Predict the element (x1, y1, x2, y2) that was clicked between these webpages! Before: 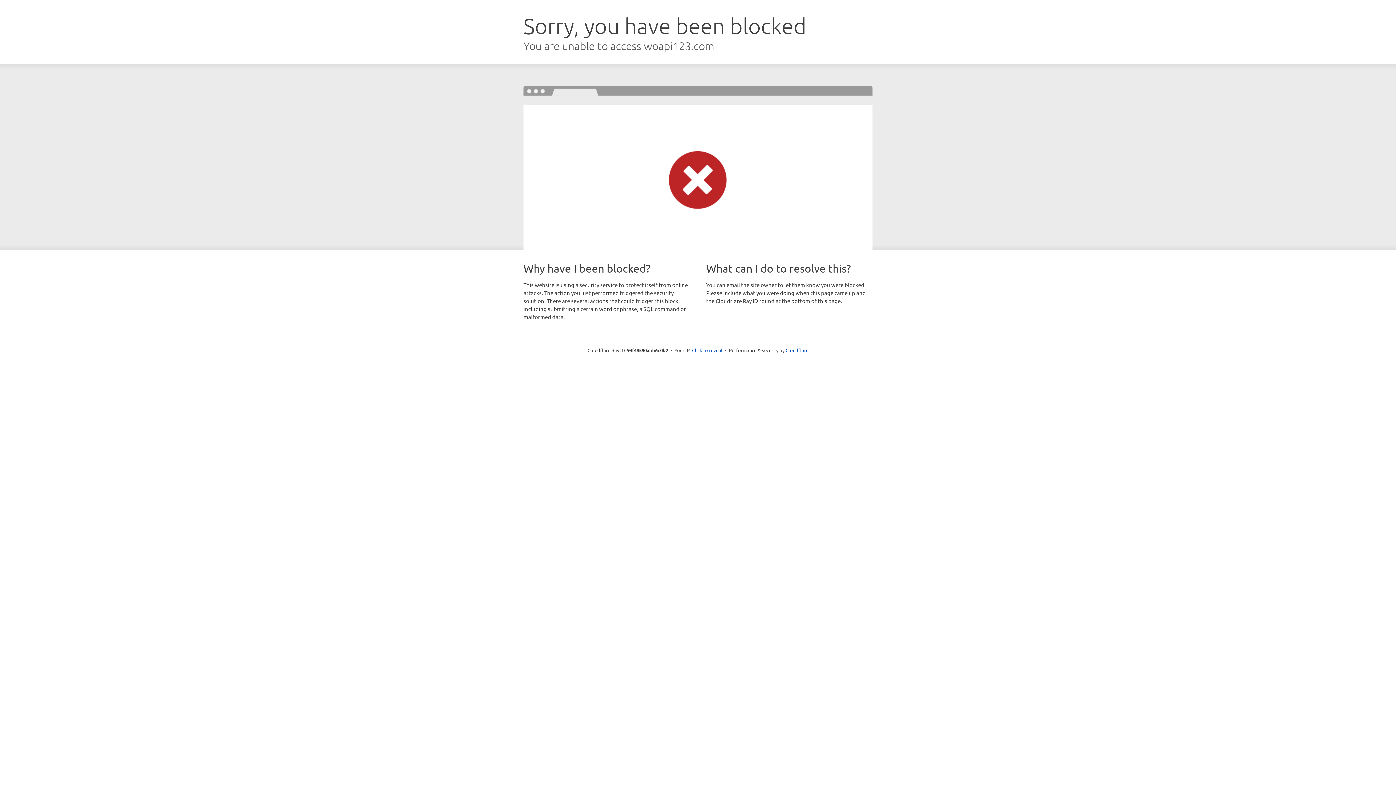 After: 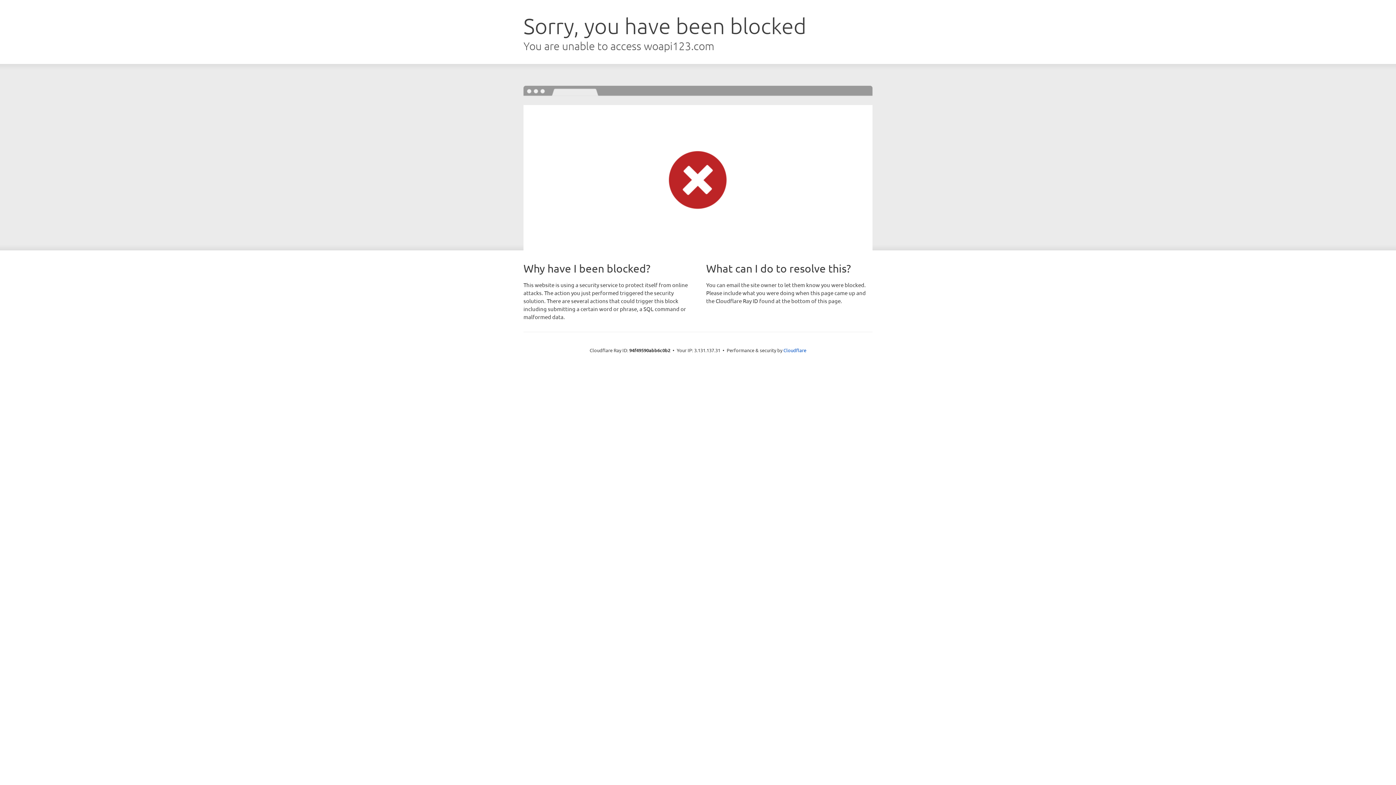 Action: bbox: (692, 346, 722, 353) label: Click to reveal